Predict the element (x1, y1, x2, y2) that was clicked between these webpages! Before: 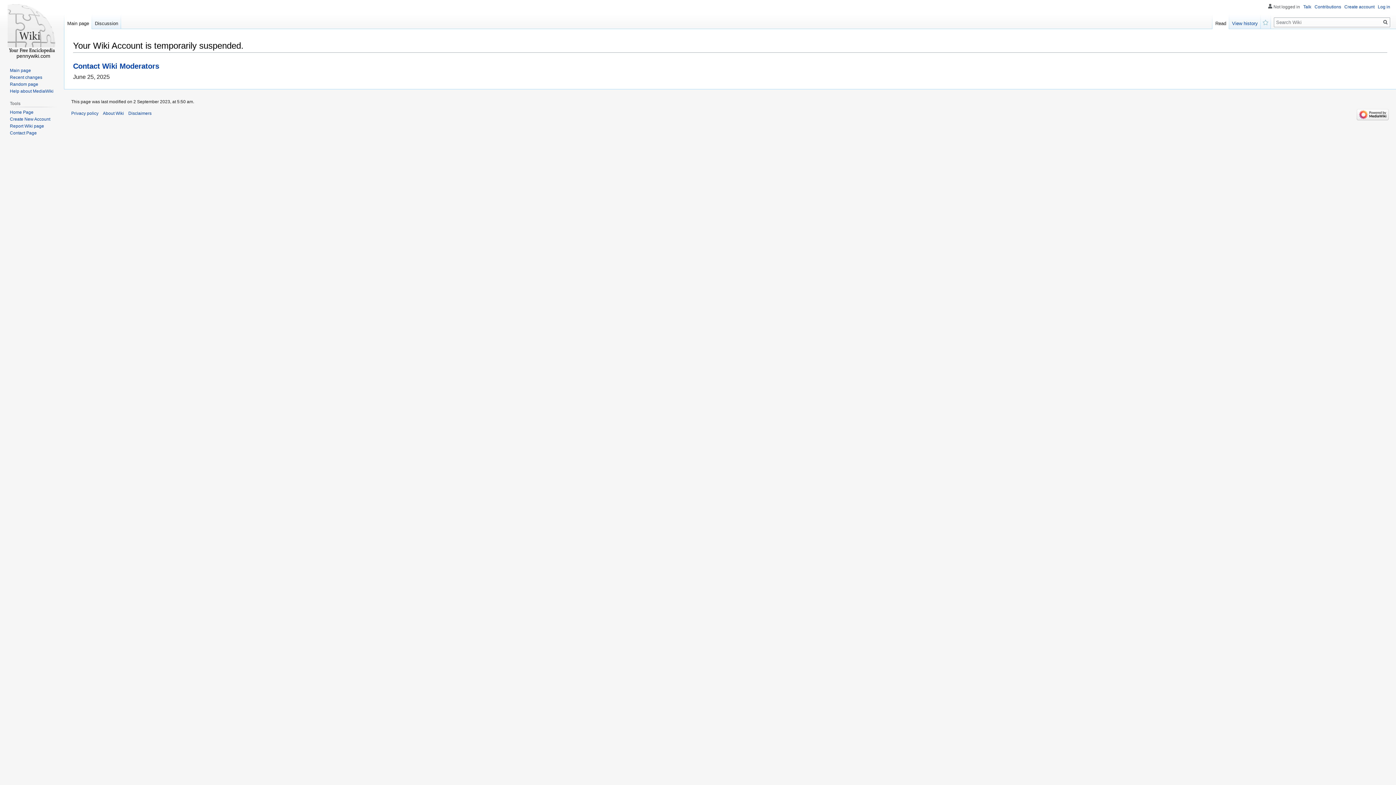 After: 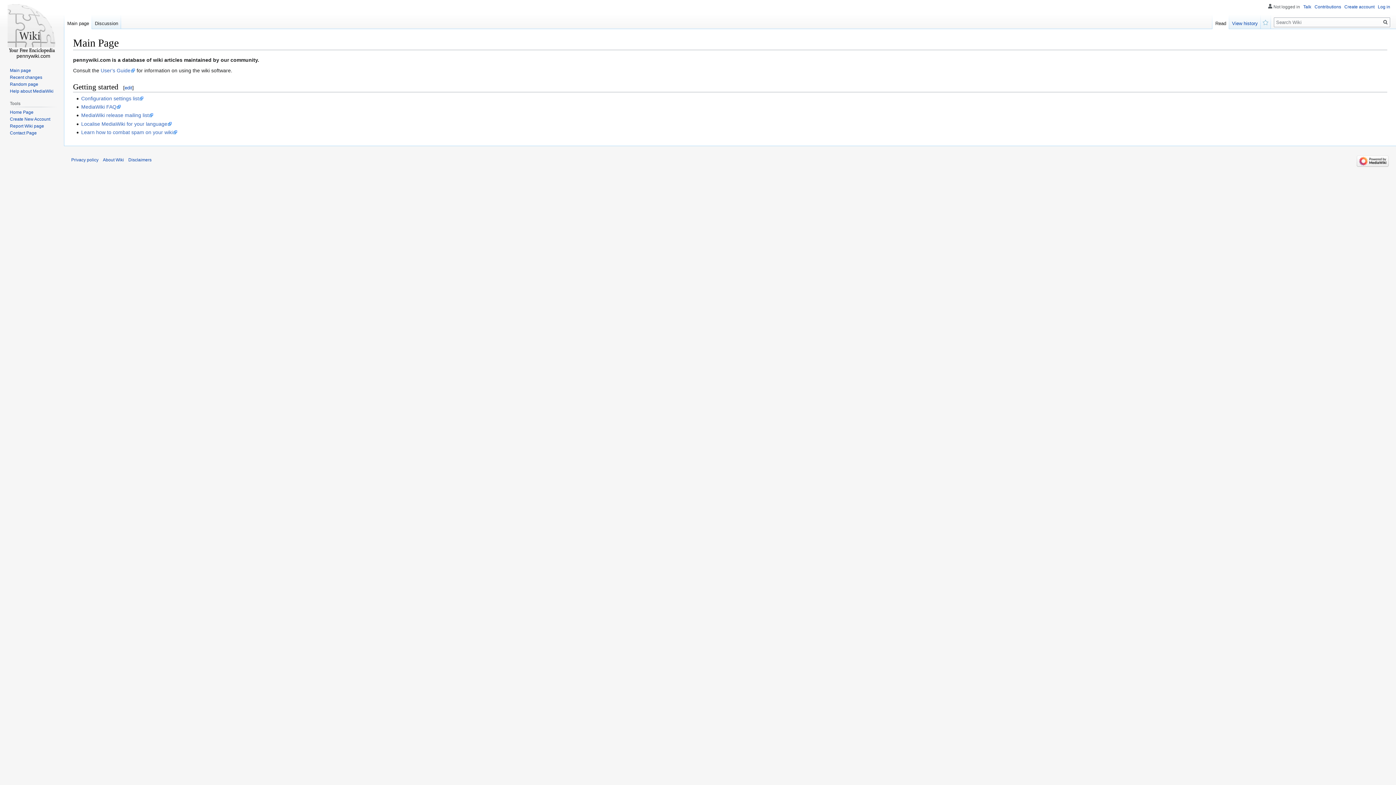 Action: label: Home Page bbox: (9, 109, 33, 114)